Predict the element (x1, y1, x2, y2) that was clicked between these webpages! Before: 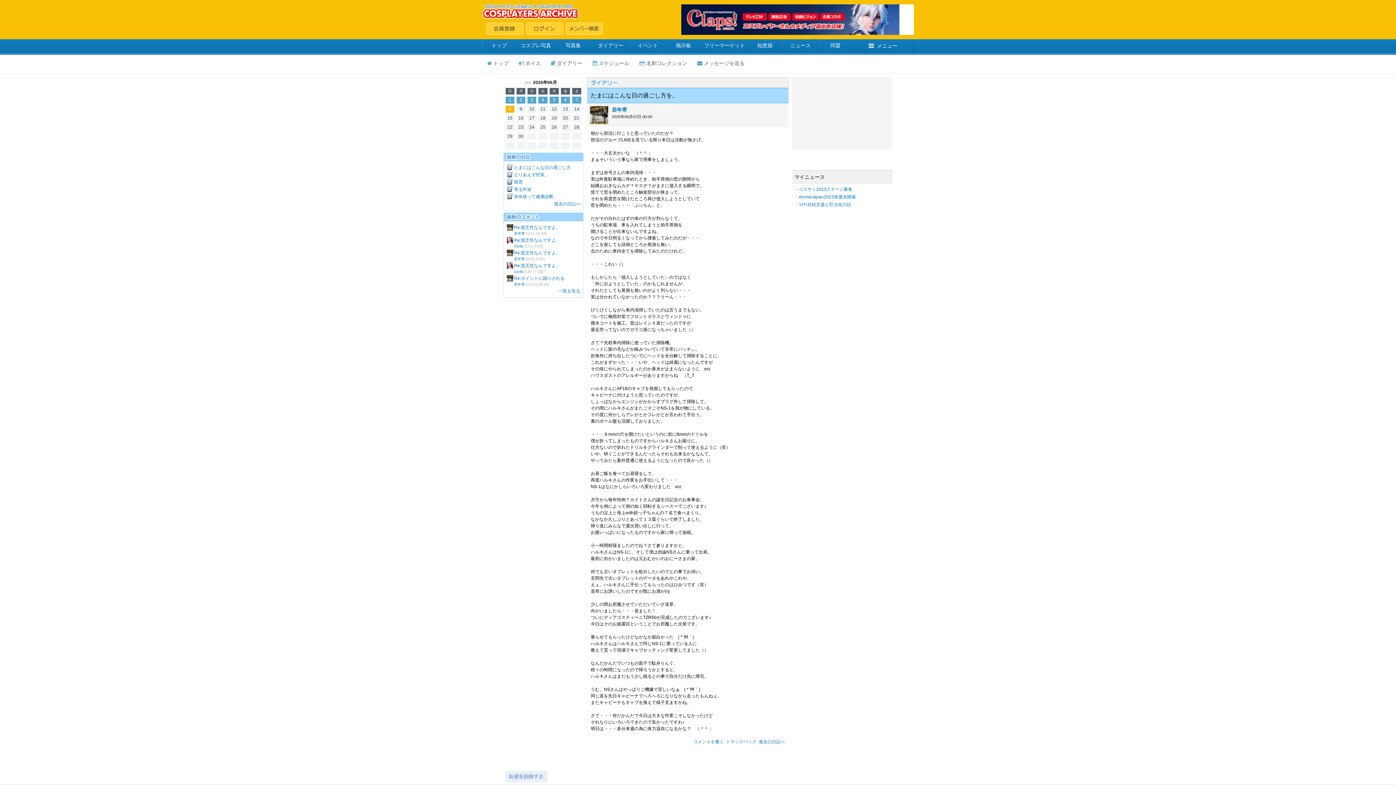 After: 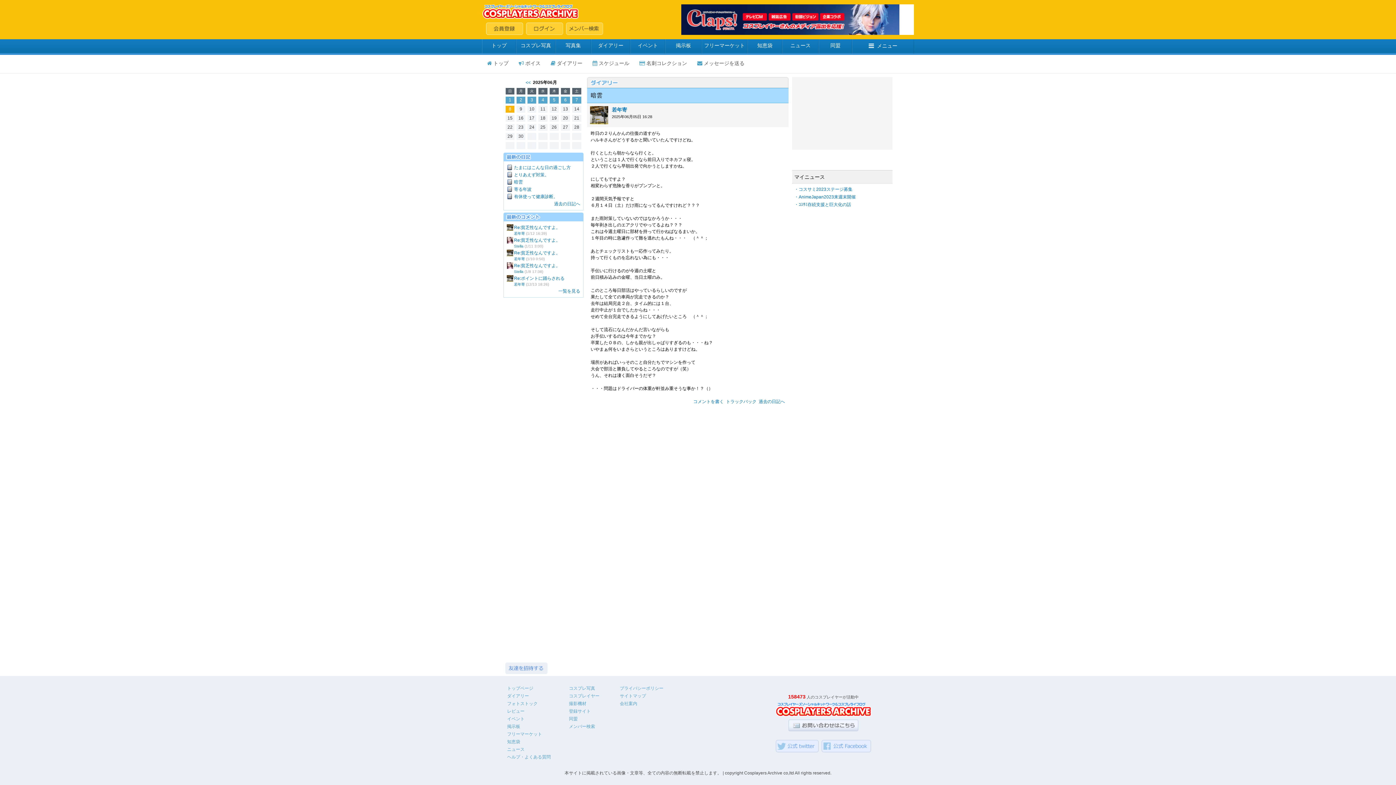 Action: label: 5 bbox: (553, 97, 555, 102)